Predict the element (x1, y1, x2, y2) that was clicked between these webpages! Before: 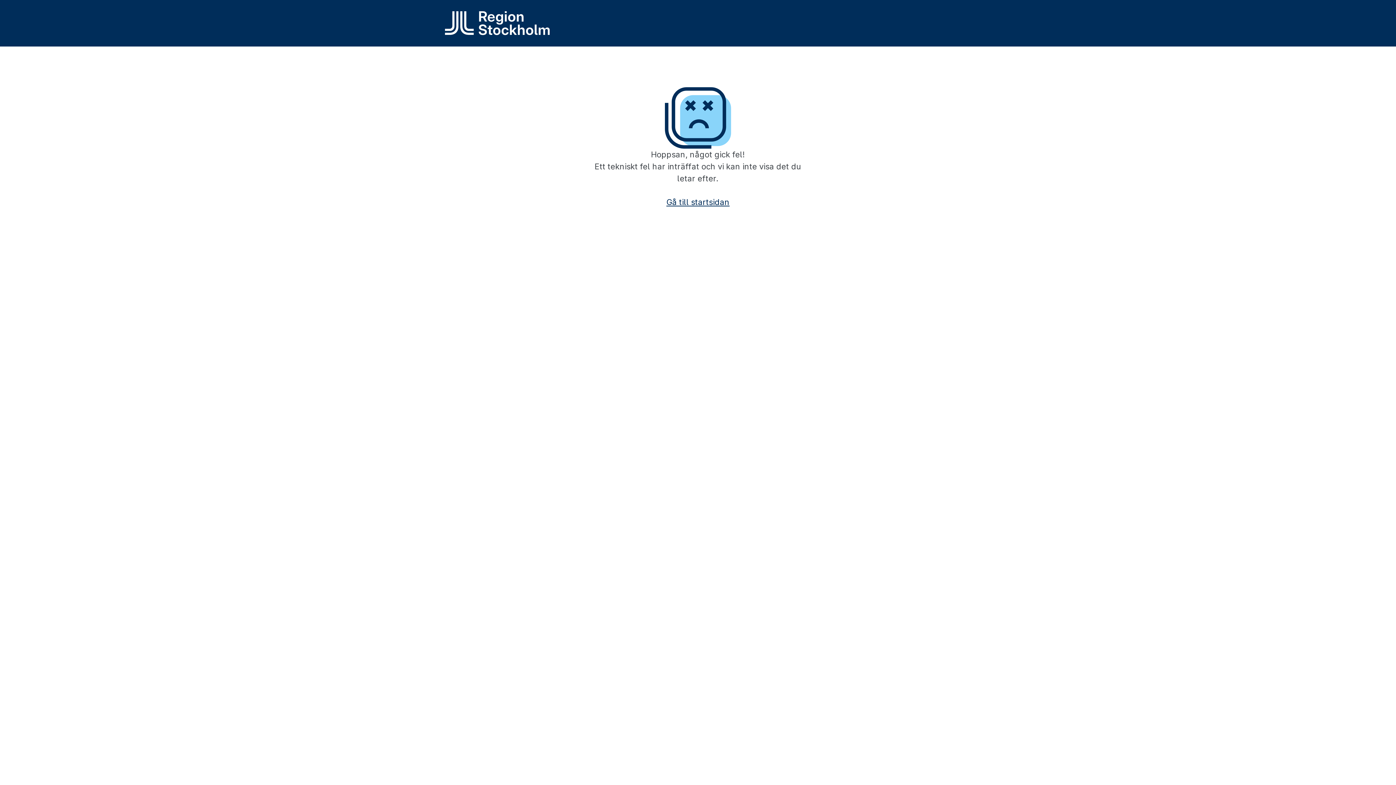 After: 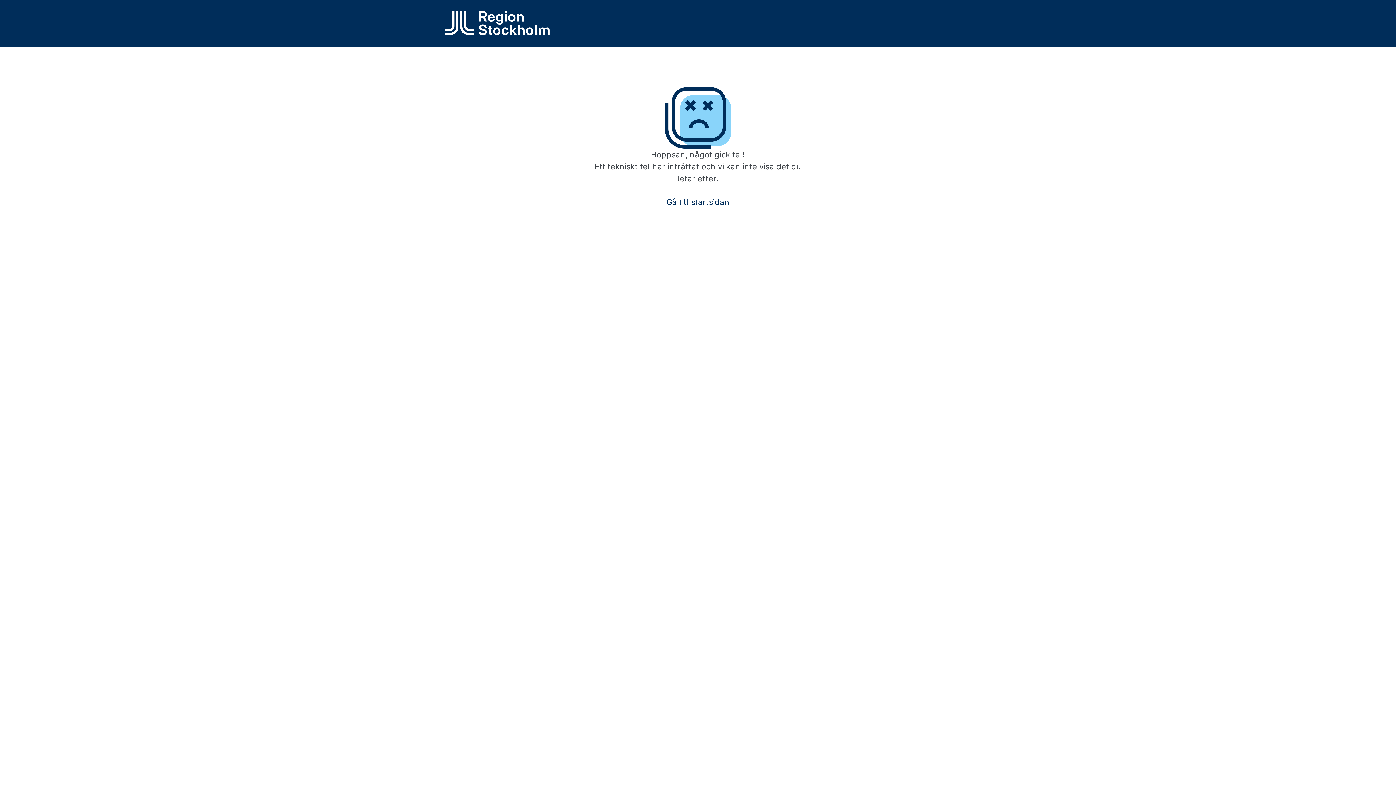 Action: bbox: (445, 11, 549, 35)